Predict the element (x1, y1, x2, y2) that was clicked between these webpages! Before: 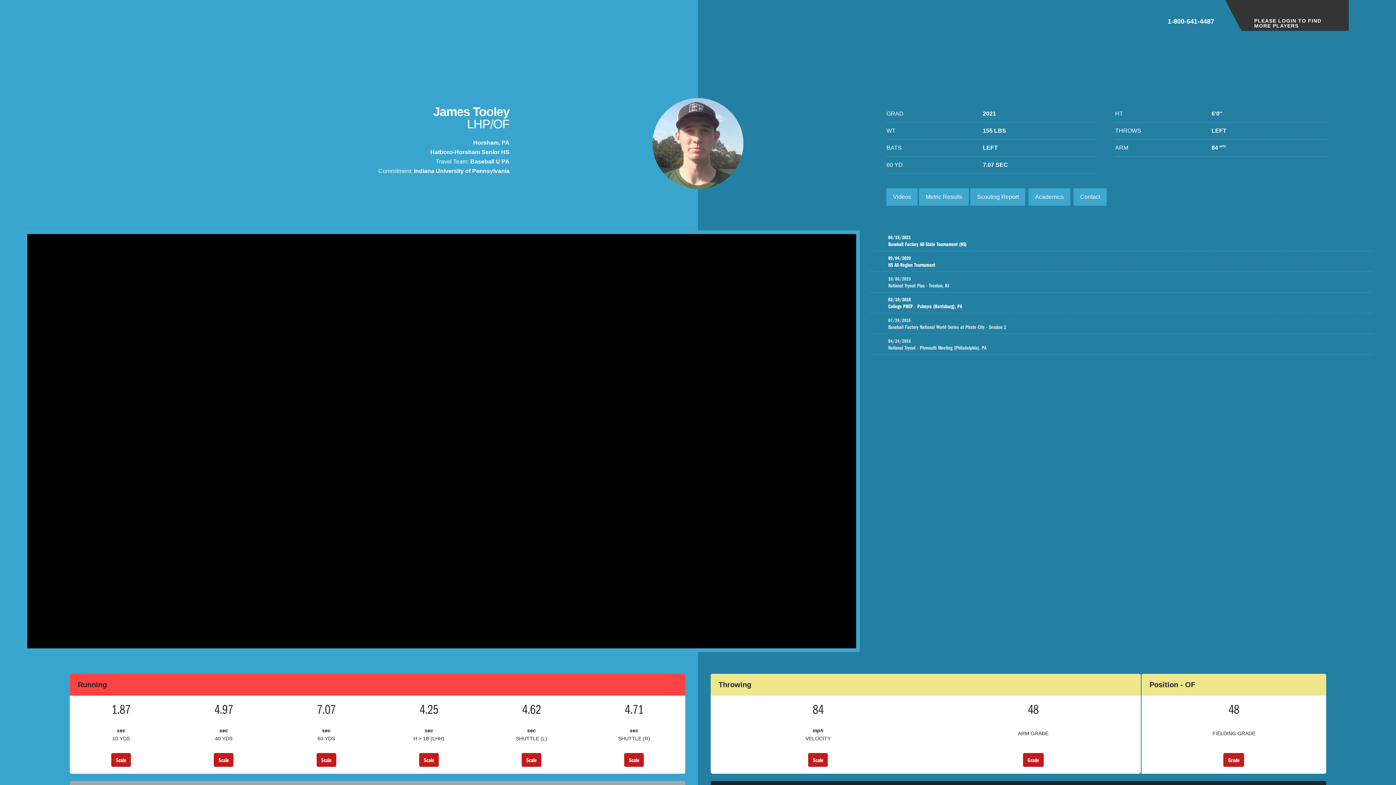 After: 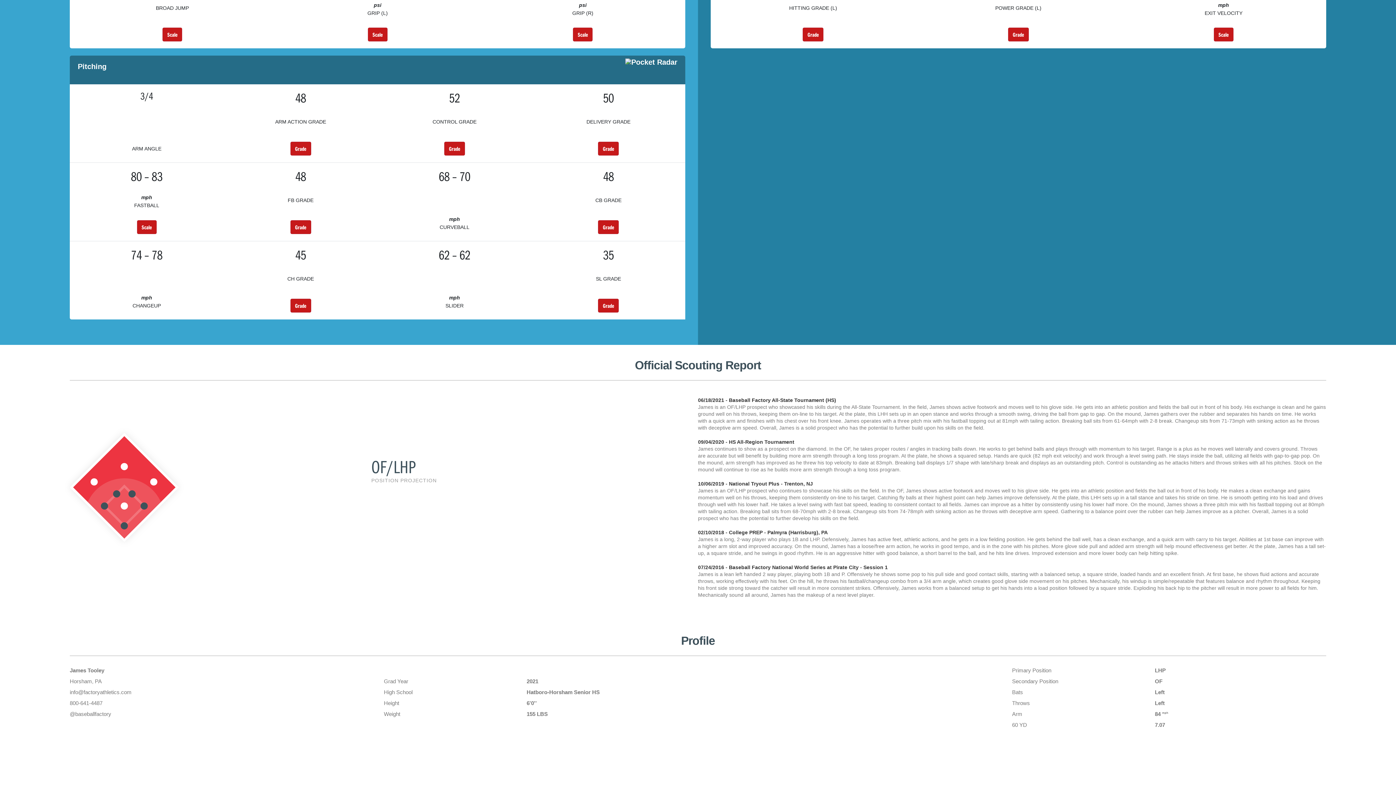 Action: label: Contact bbox: (1073, 188, 1107, 205)